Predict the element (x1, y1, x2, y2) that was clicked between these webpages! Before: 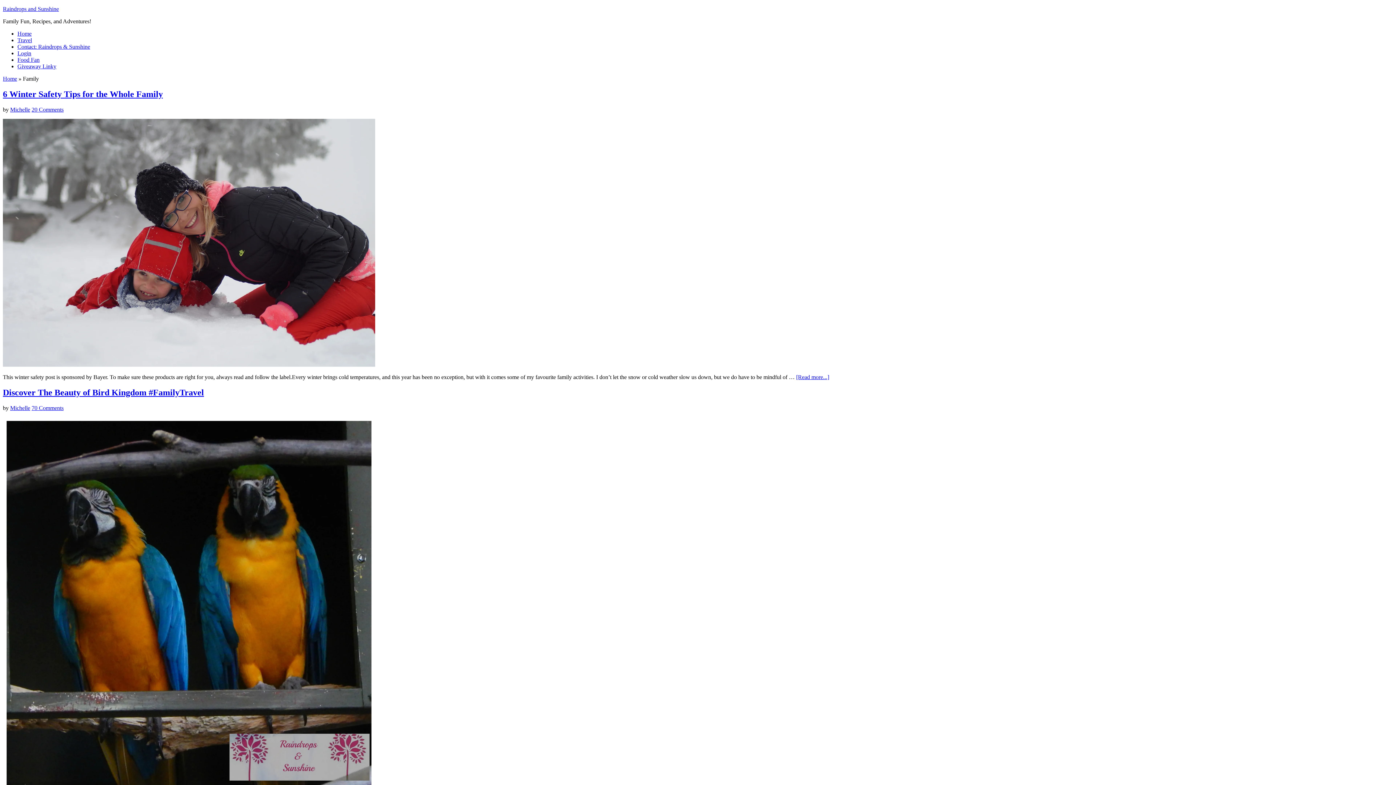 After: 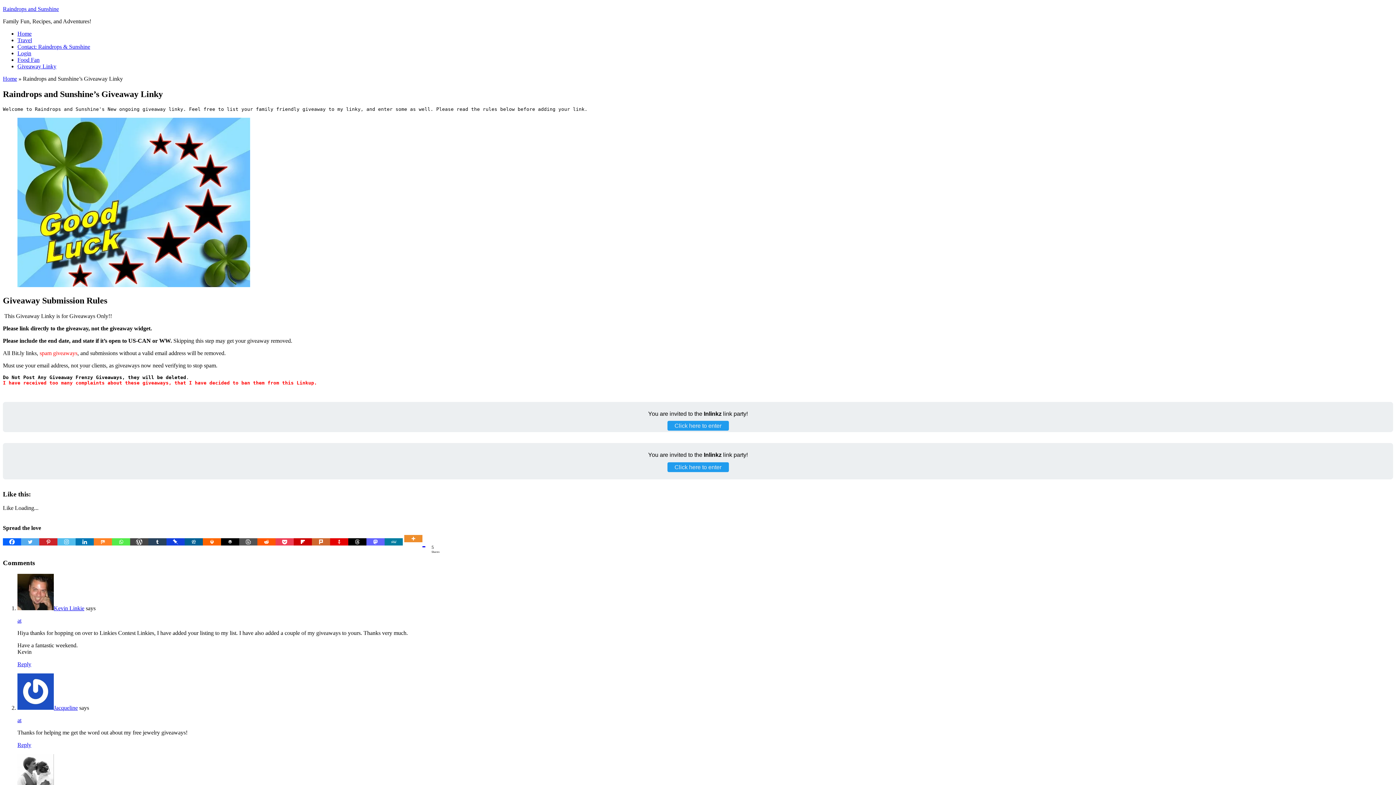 Action: label: Giveaway Linky bbox: (17, 63, 56, 69)